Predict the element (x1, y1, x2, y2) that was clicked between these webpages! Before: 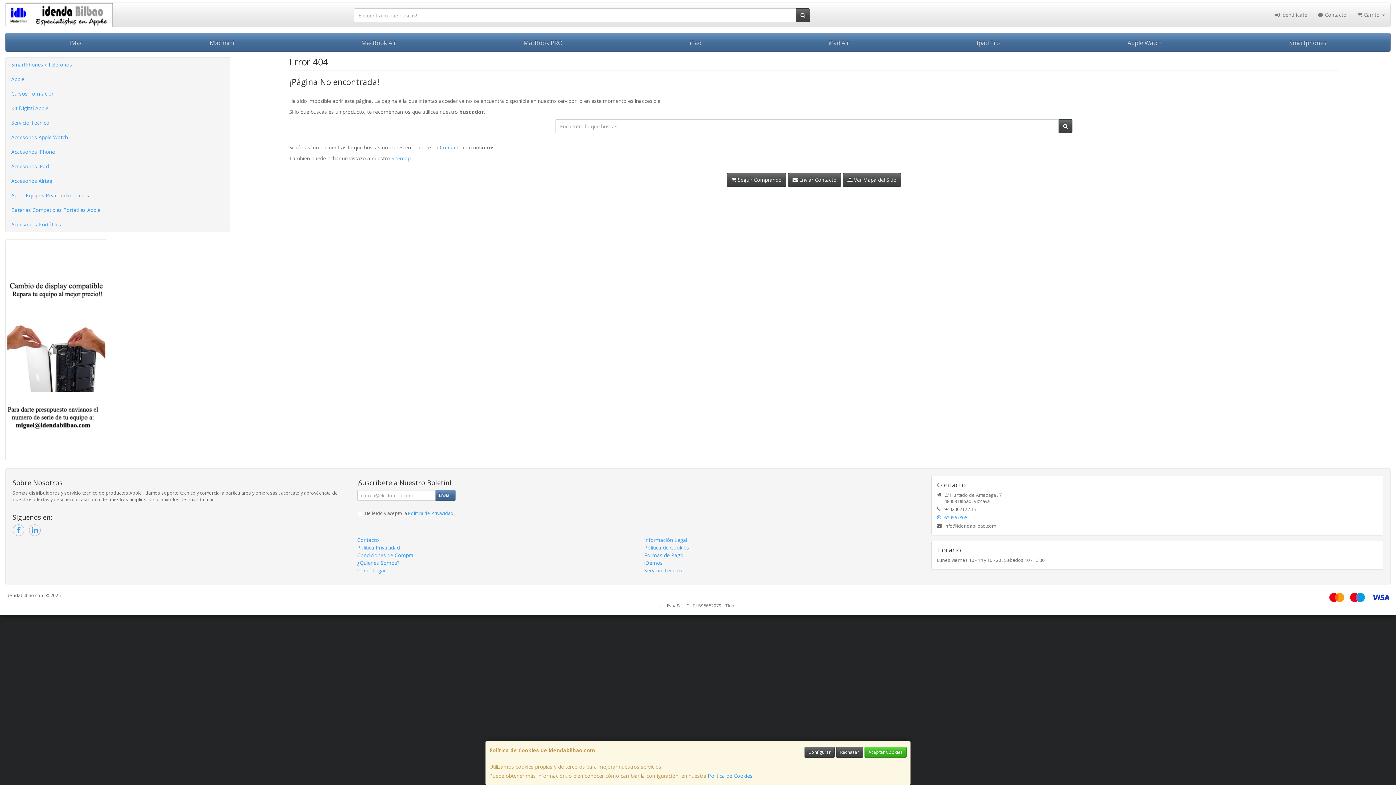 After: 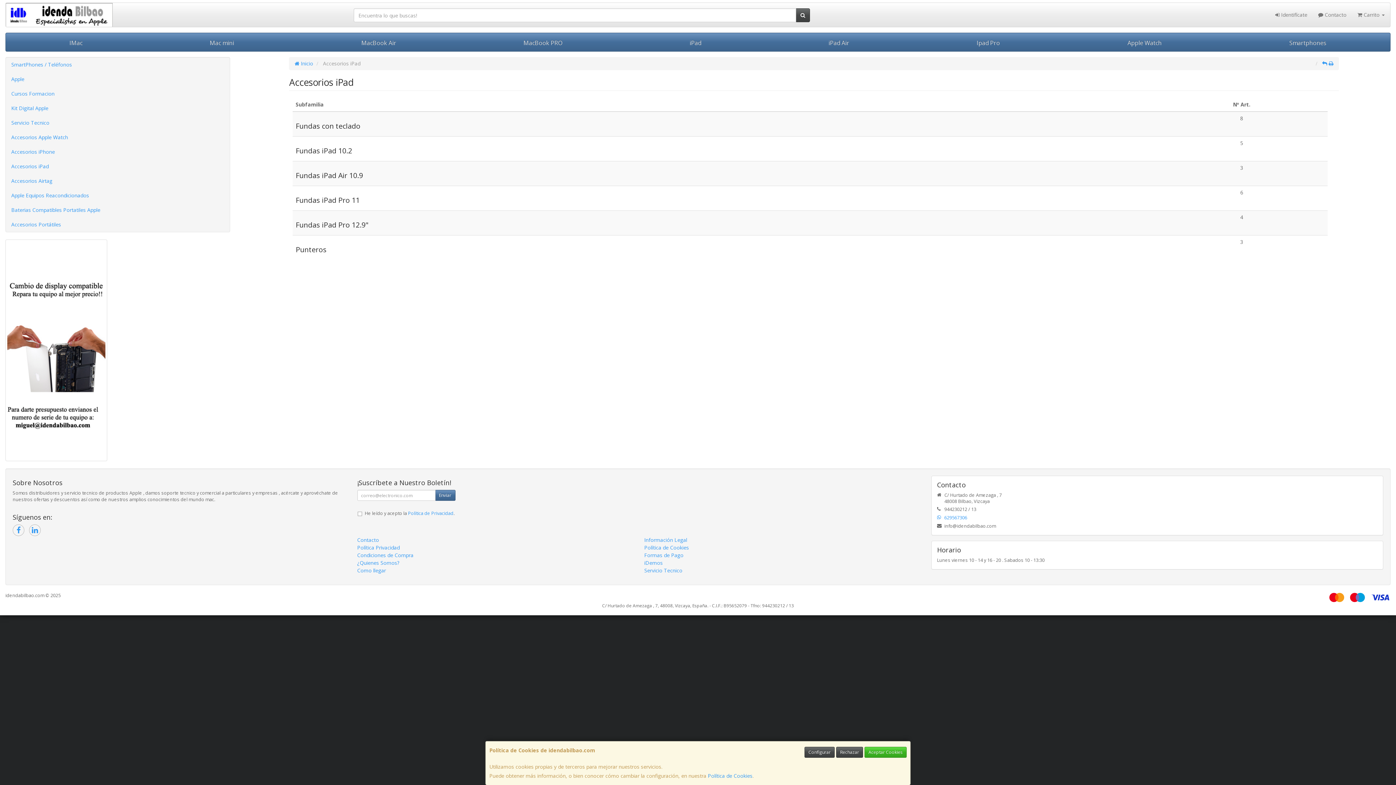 Action: label: Accesorios iPad bbox: (5, 159, 229, 173)